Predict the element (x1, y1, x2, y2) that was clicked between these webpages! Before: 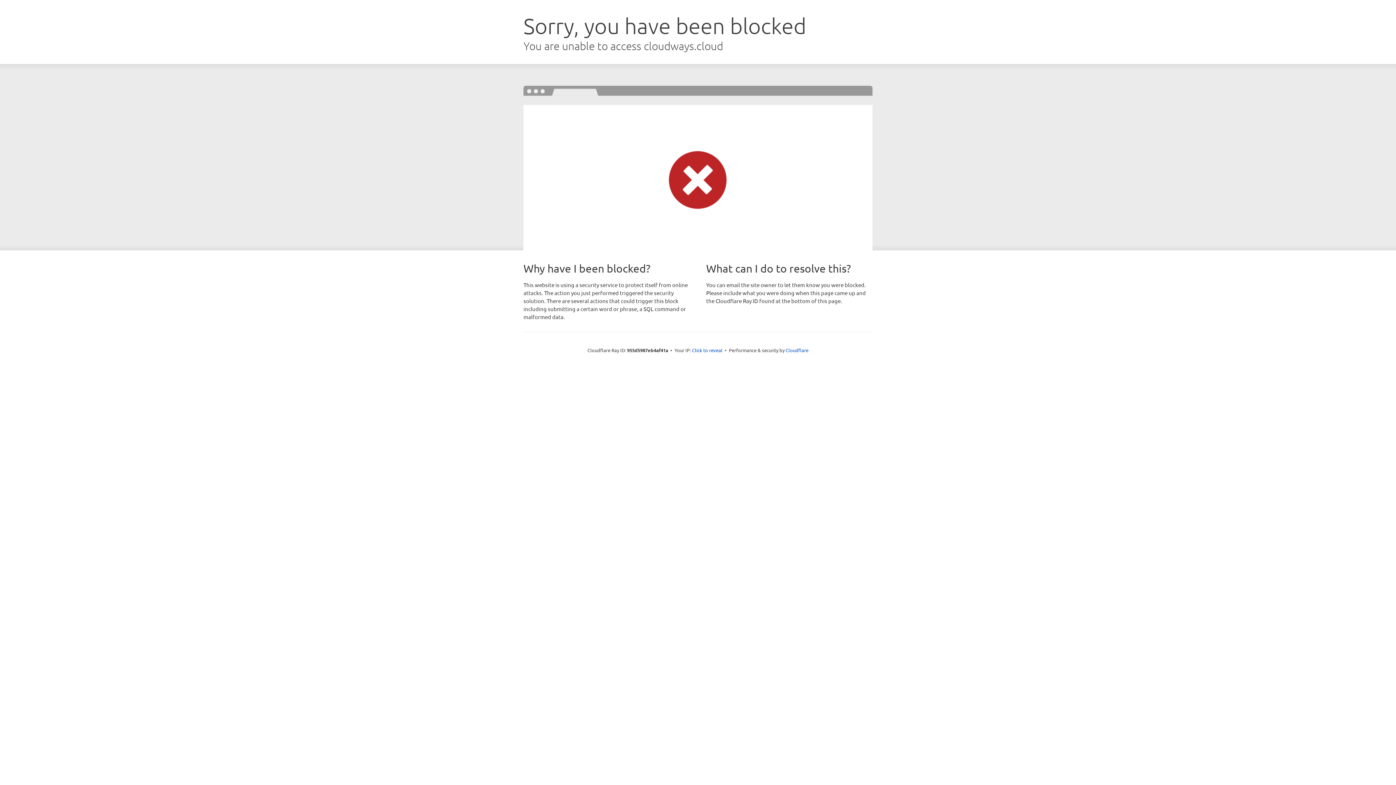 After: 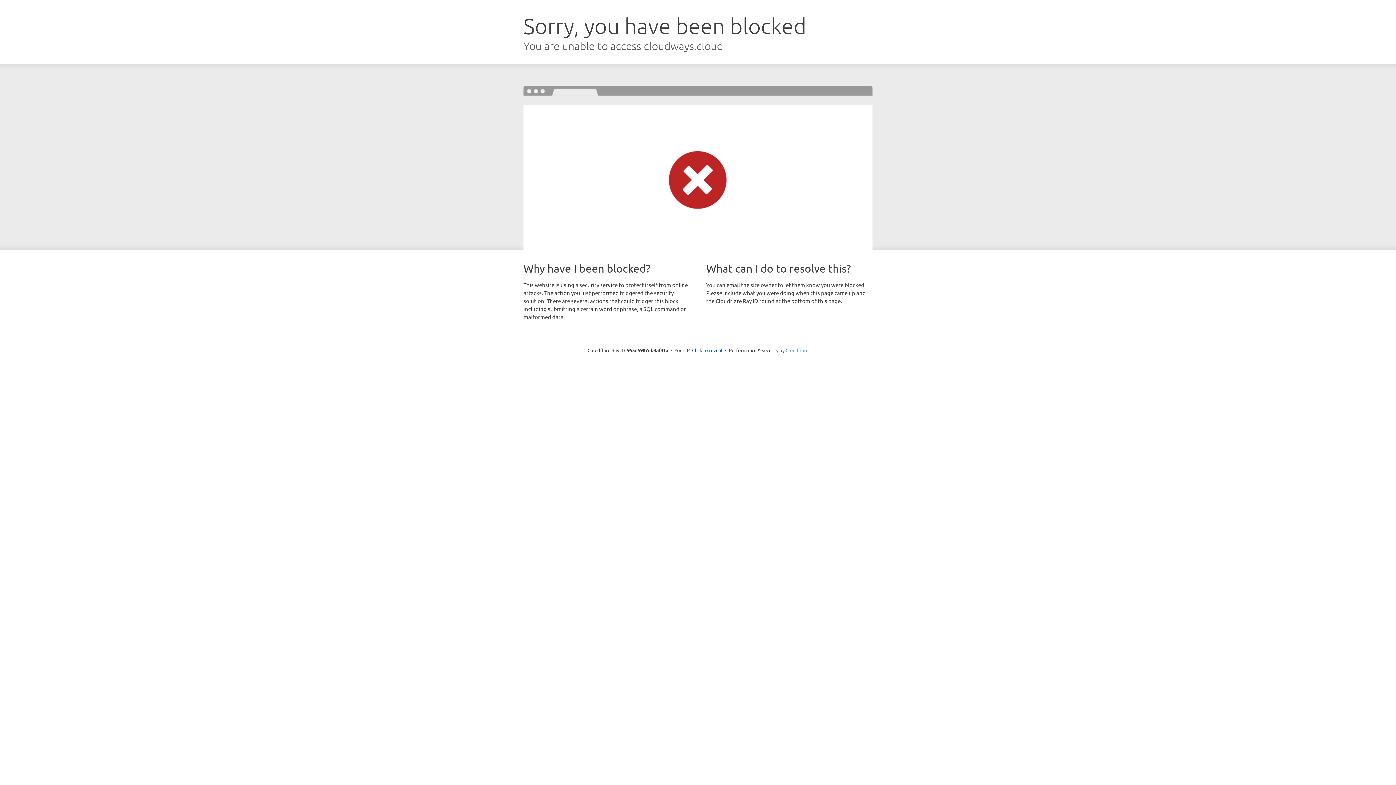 Action: bbox: (785, 347, 808, 353) label: Cloudflare